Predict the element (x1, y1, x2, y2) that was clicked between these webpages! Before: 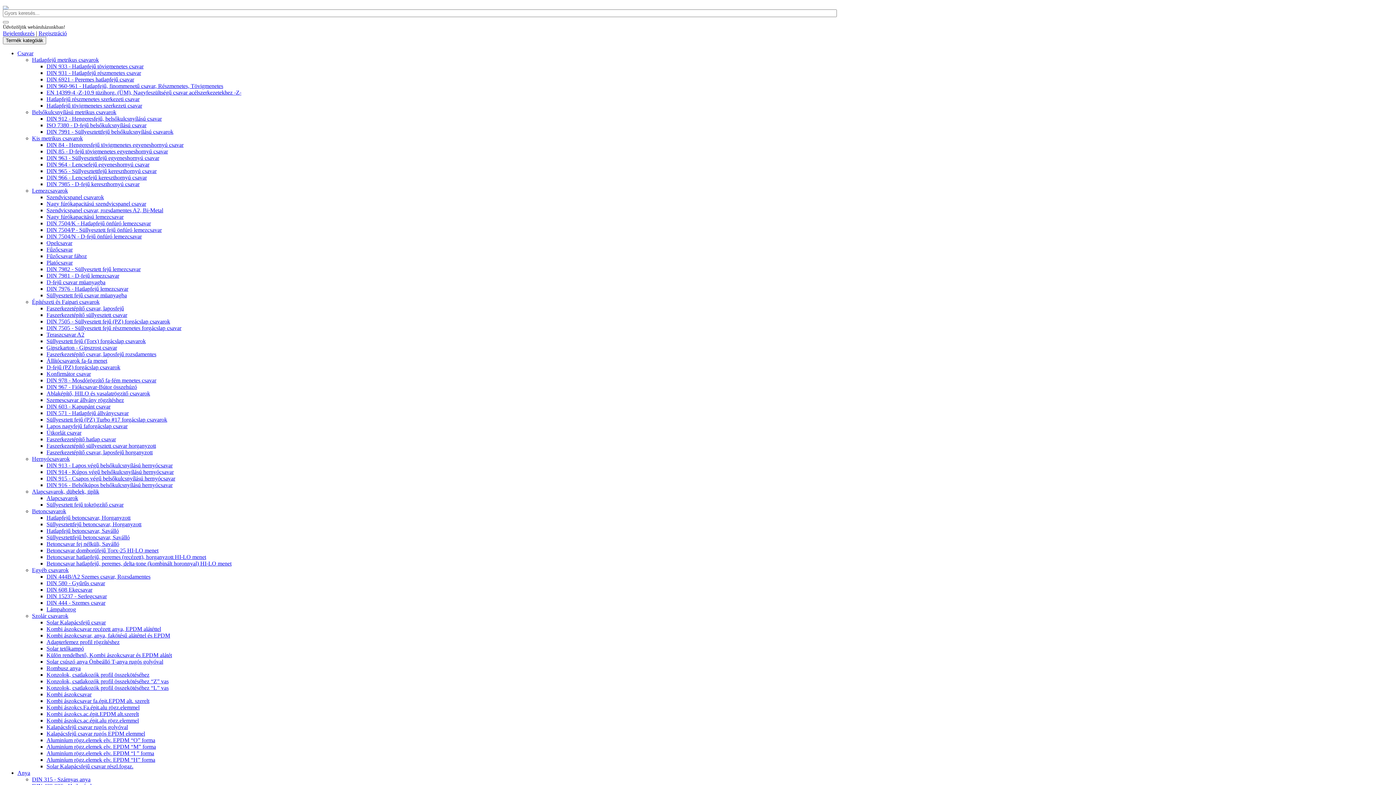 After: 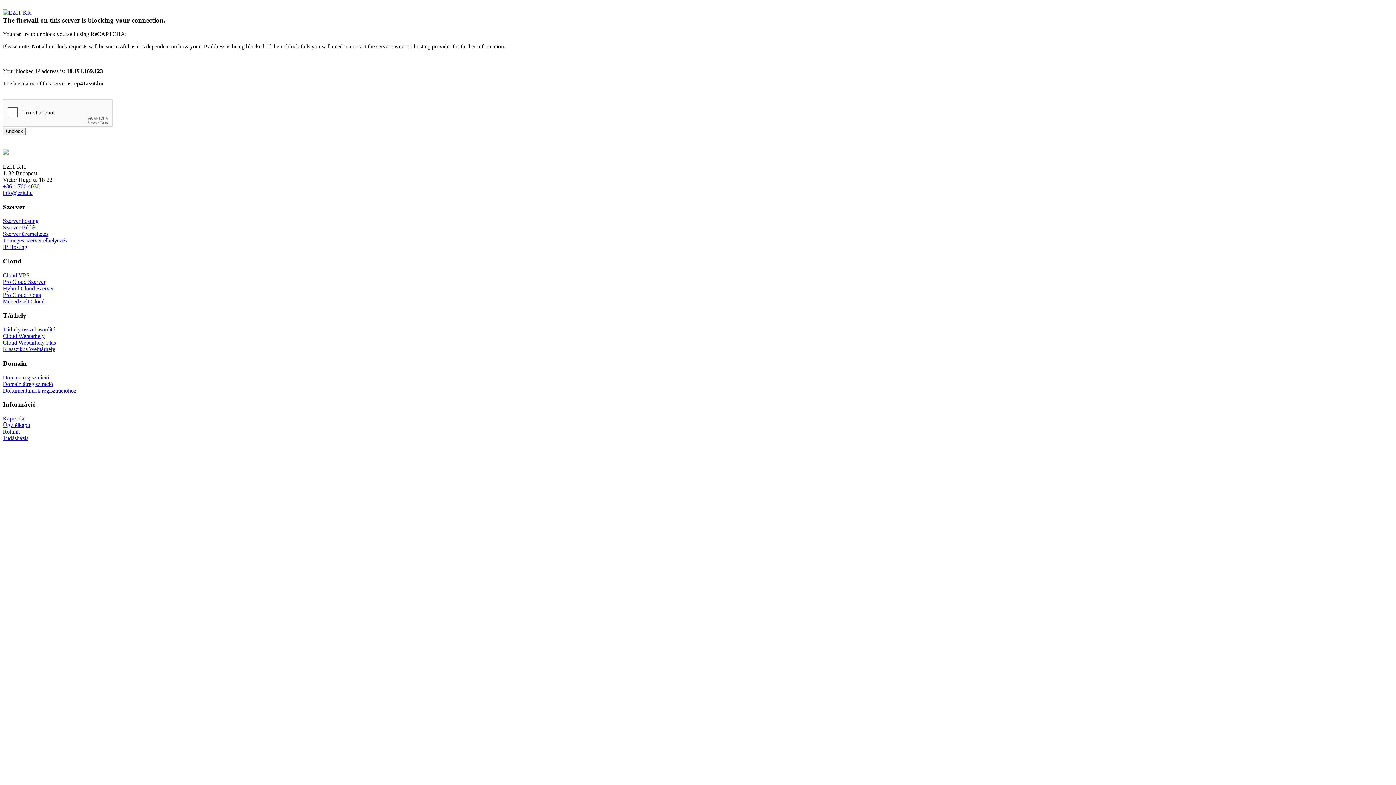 Action: bbox: (46, 213, 123, 220) label: Nagy fúrókapacitású lemezcsavar